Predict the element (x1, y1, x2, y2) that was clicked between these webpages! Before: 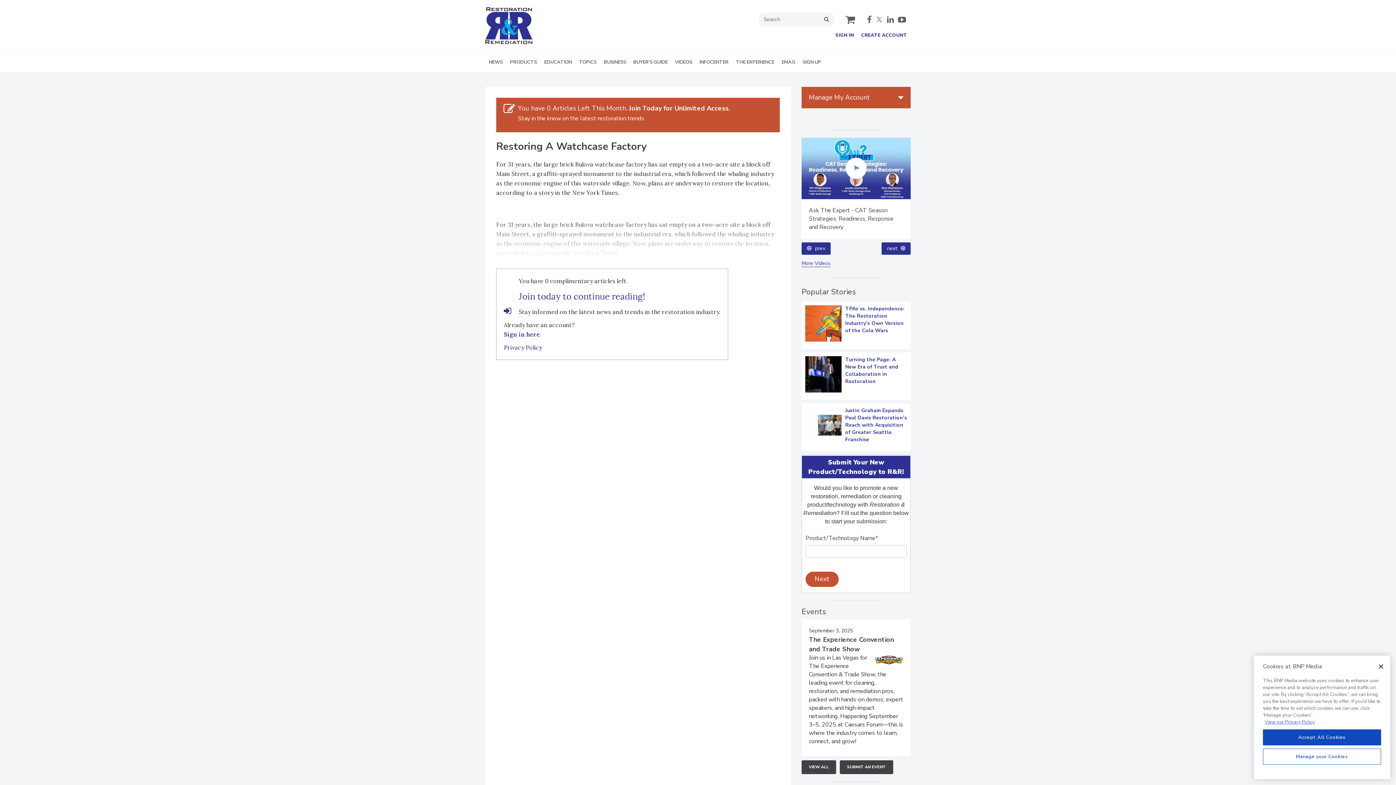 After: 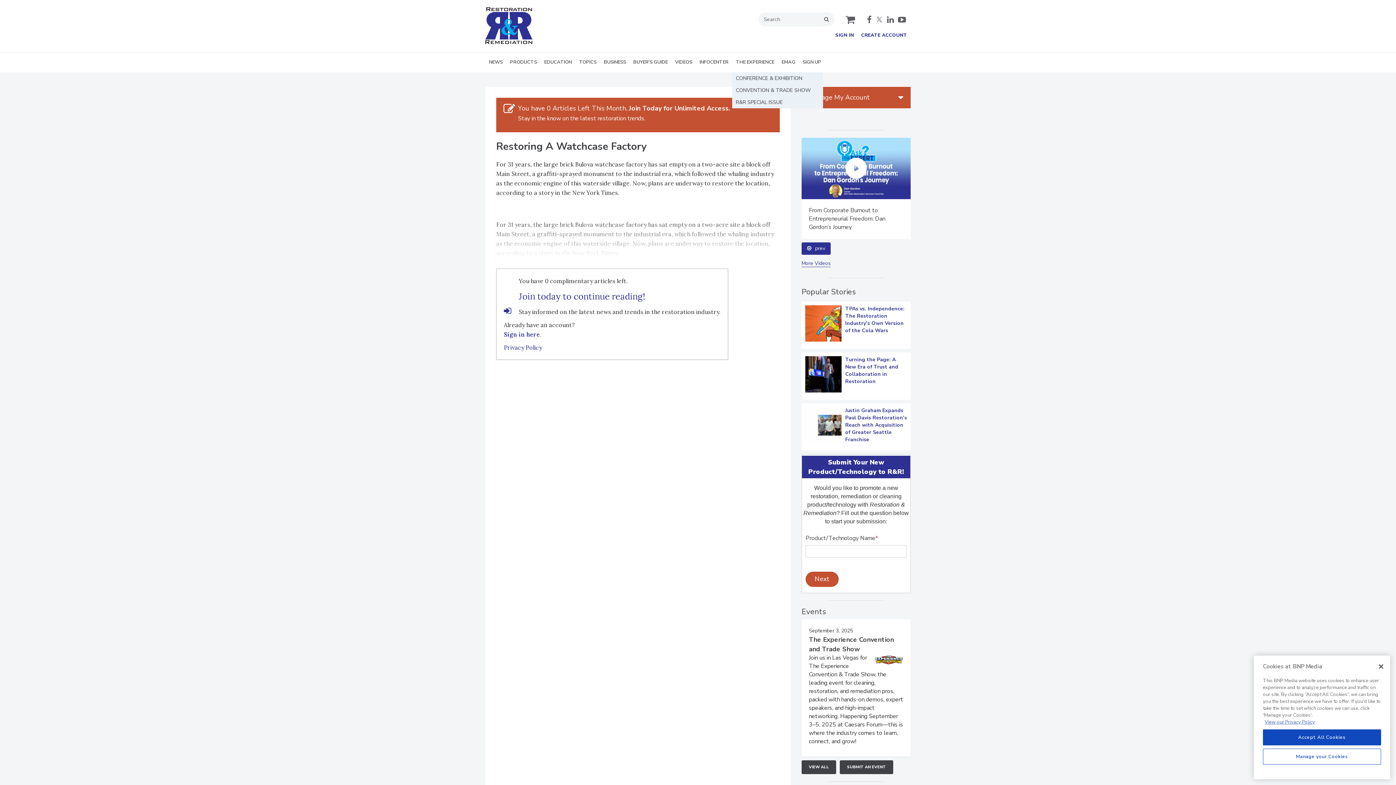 Action: label: THE EXPERIENCE bbox: (732, 52, 778, 72)